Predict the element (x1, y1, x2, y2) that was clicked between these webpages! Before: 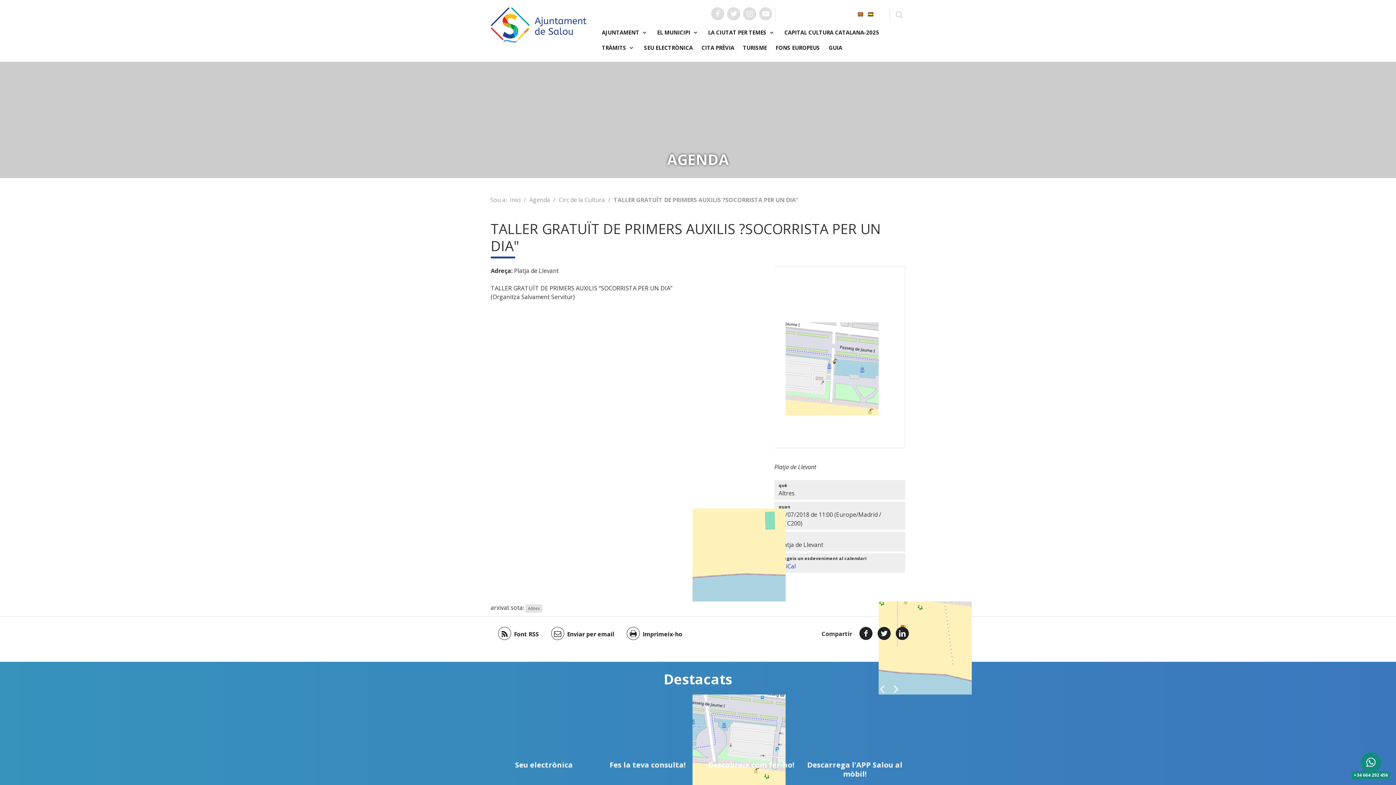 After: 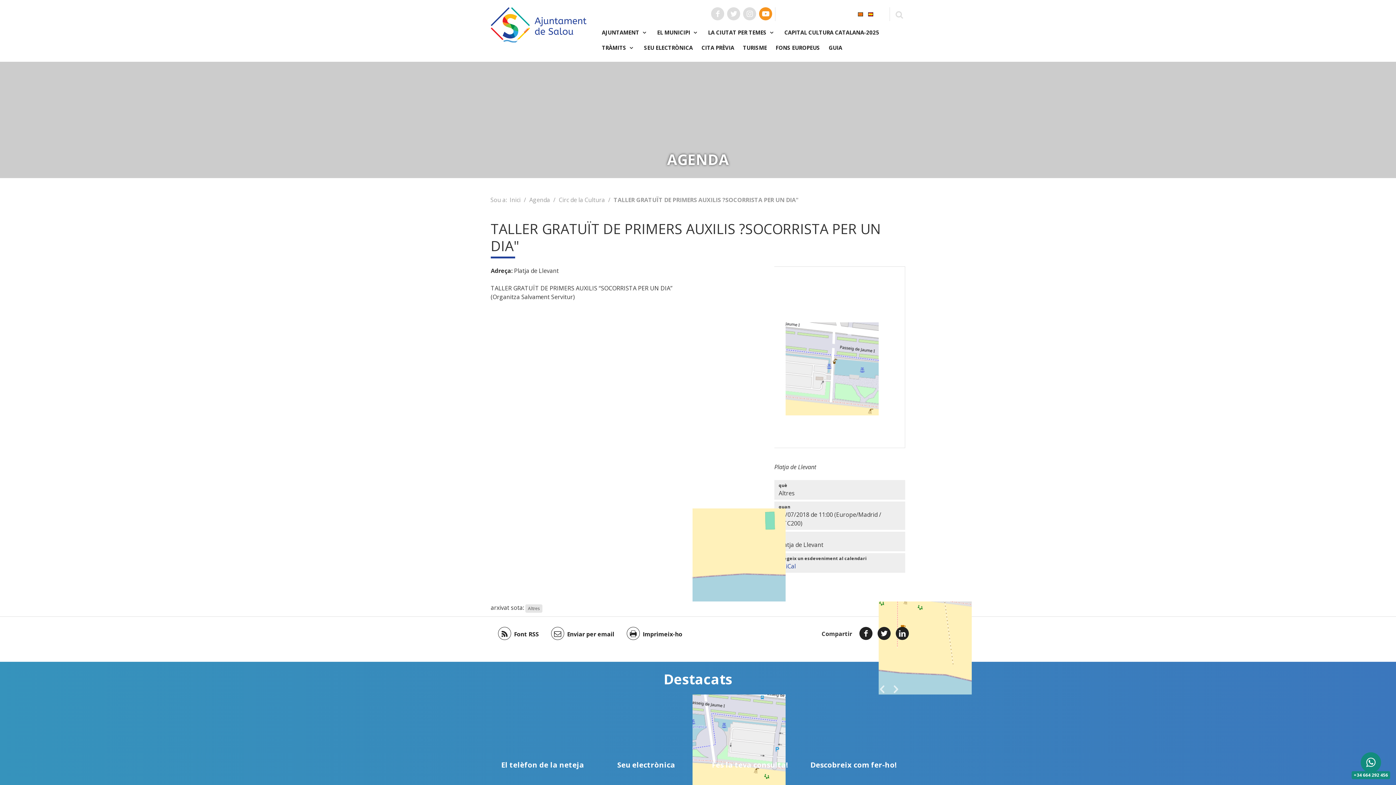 Action: label: You Tube bbox: (759, 7, 772, 20)